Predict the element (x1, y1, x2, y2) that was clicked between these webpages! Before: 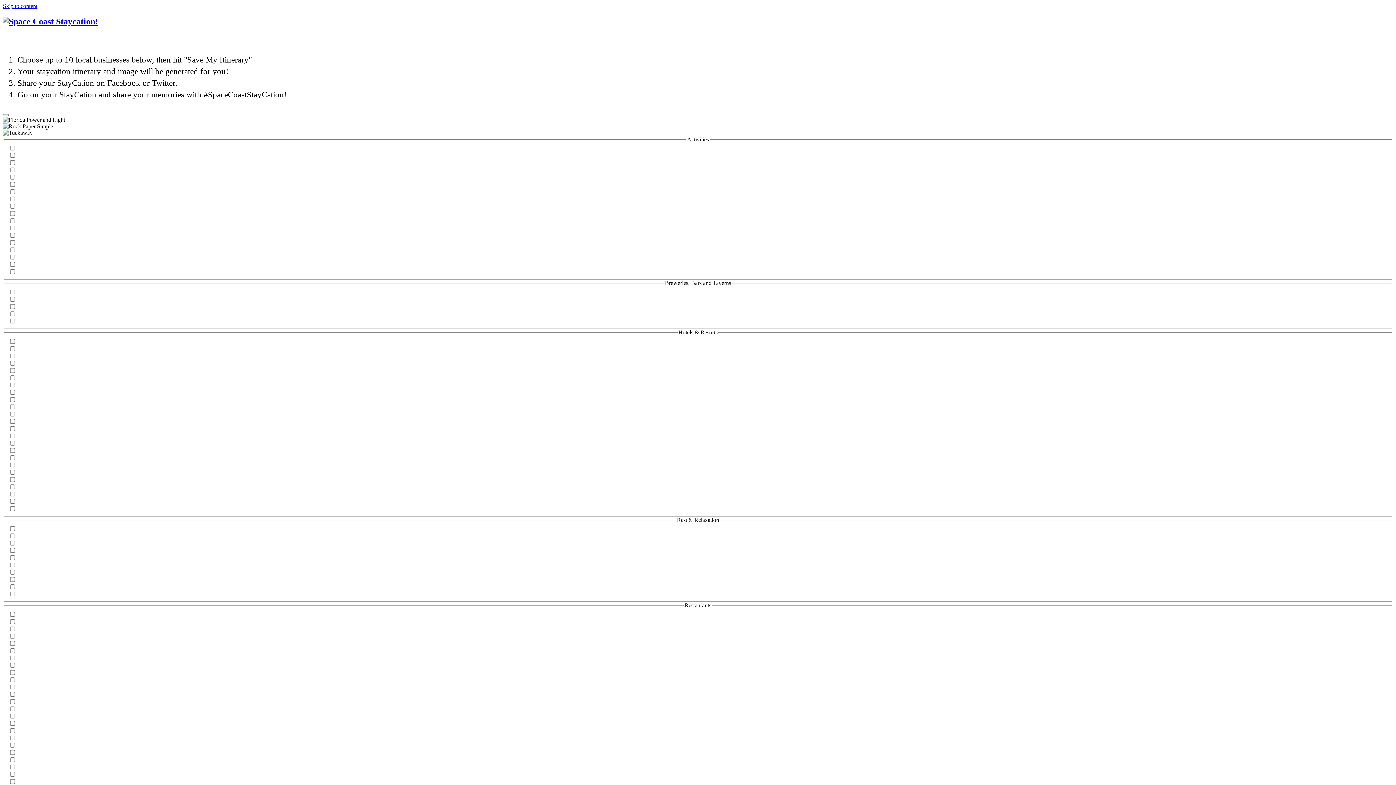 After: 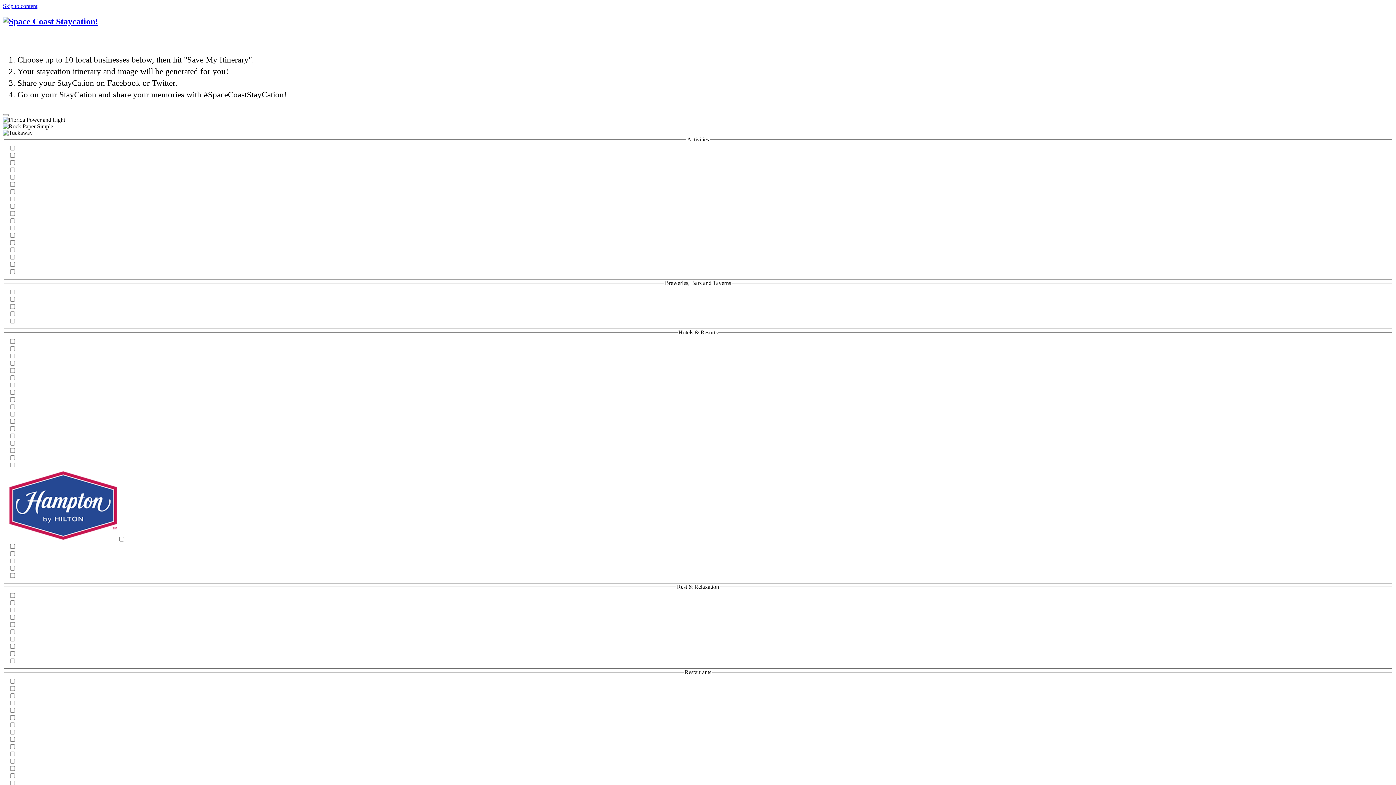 Action: bbox: (2, 16, 98, 26)